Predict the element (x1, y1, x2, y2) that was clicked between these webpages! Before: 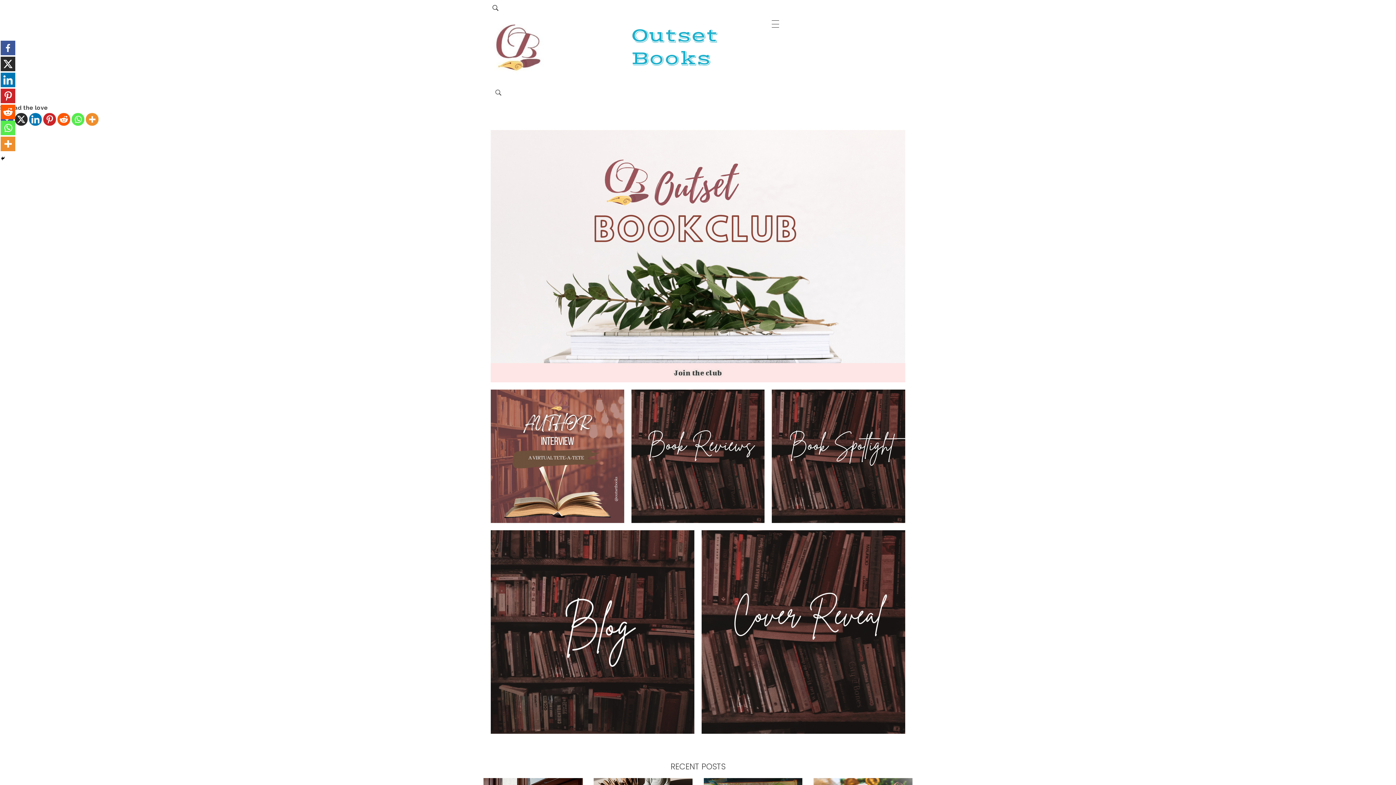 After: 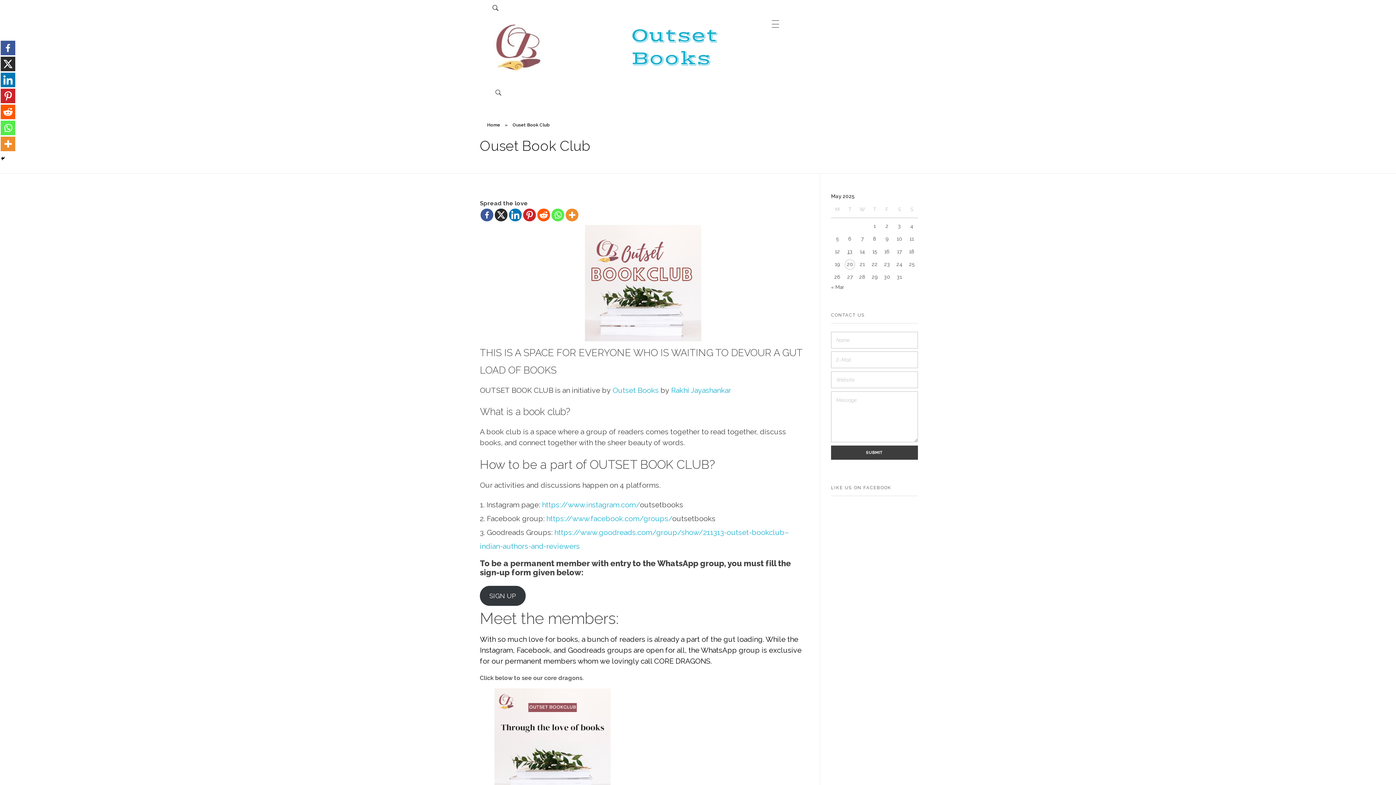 Action: bbox: (490, 130, 905, 363)